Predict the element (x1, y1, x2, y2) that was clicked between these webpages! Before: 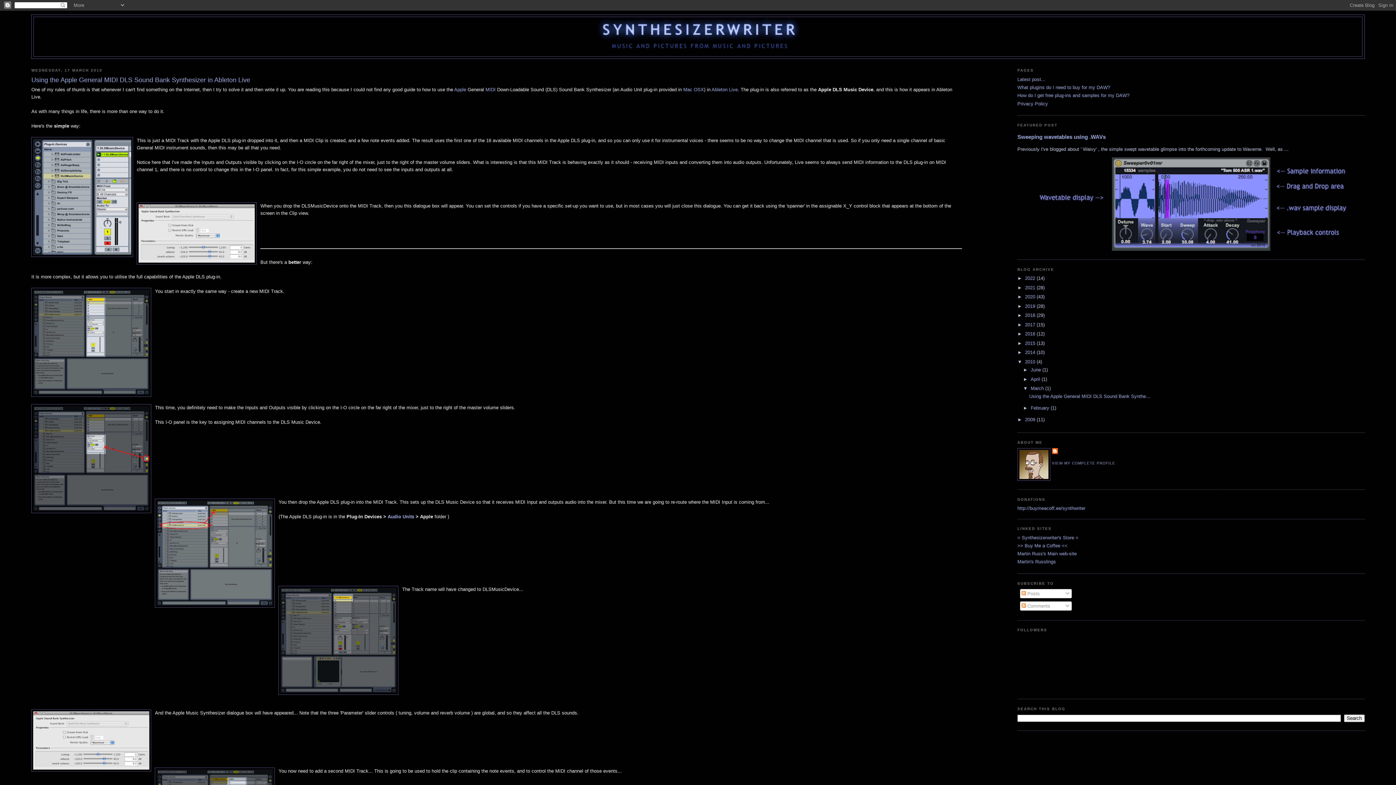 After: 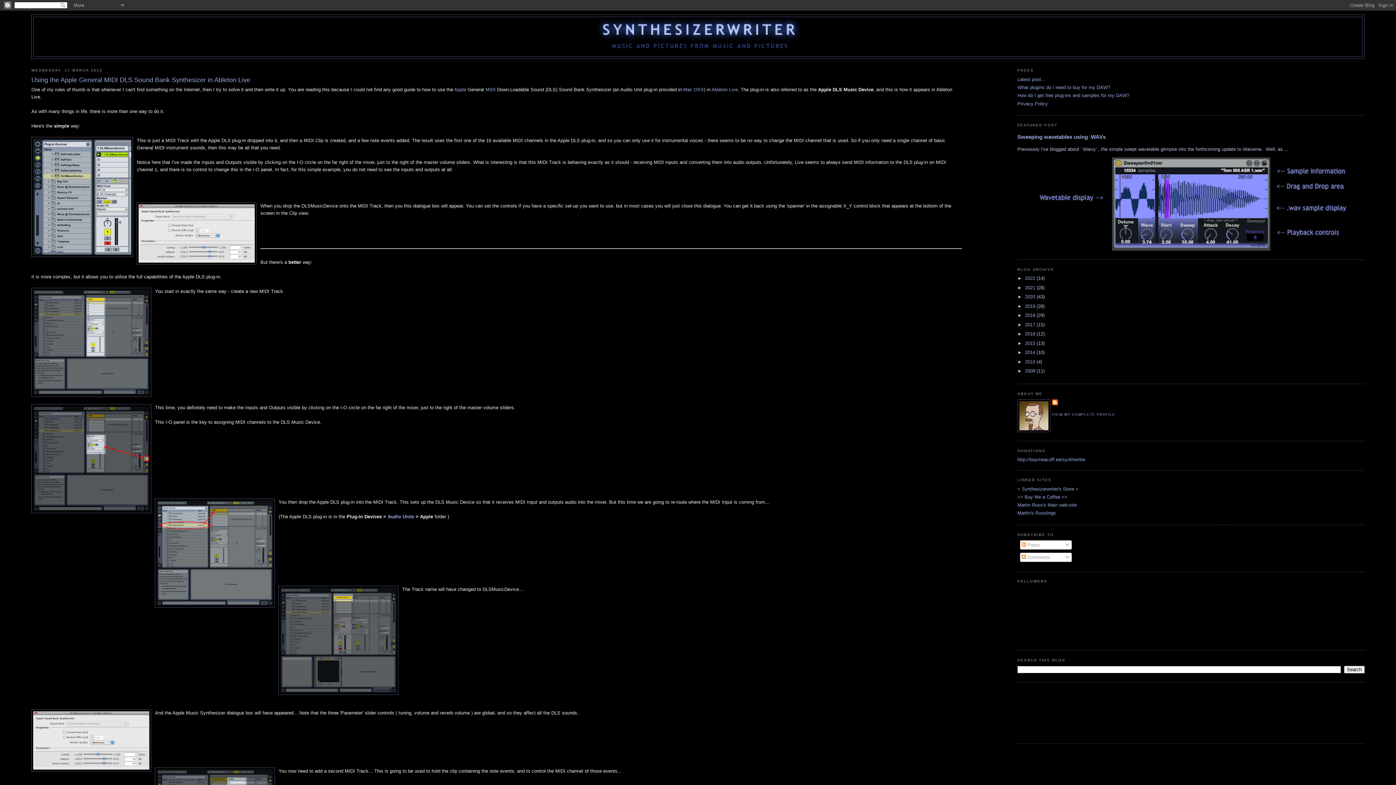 Action: label: ▼   bbox: (1017, 359, 1025, 364)